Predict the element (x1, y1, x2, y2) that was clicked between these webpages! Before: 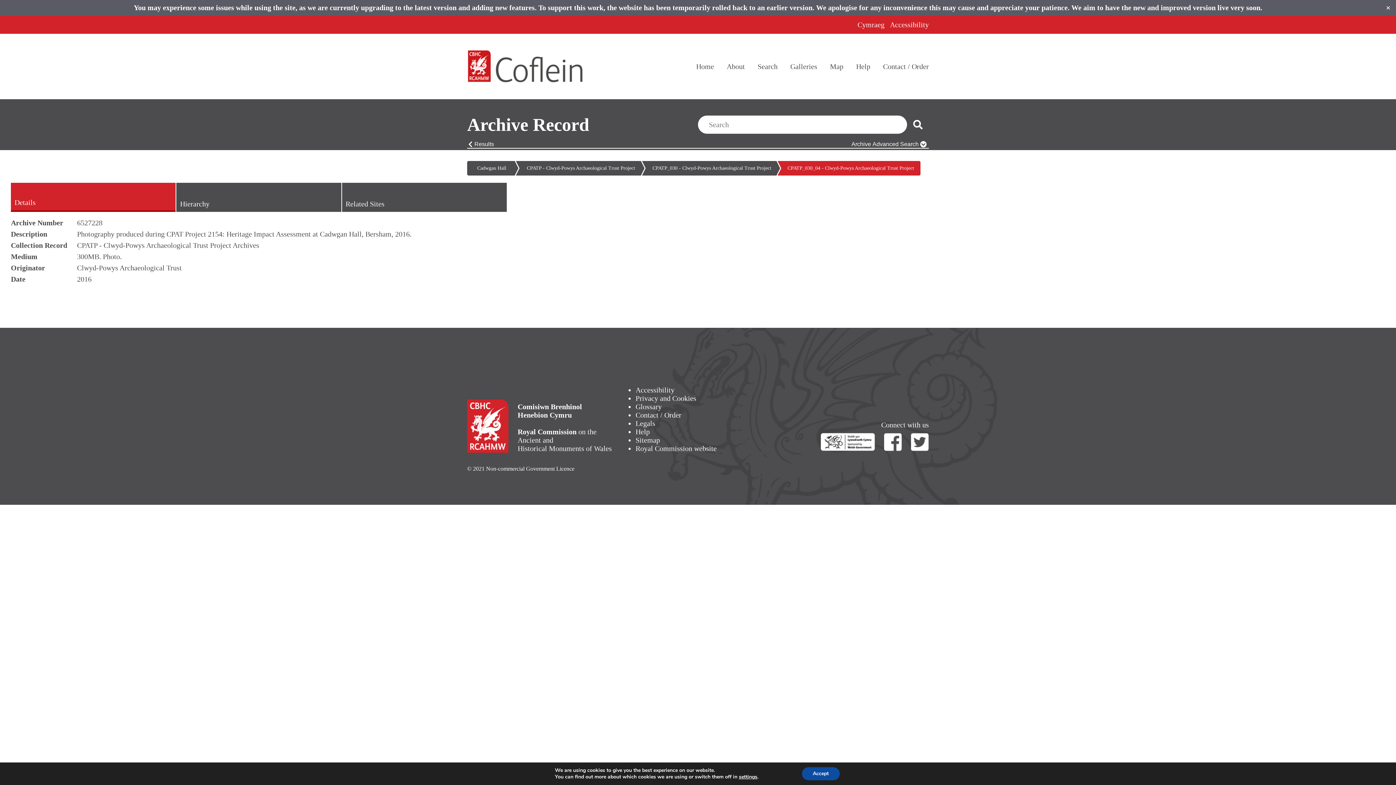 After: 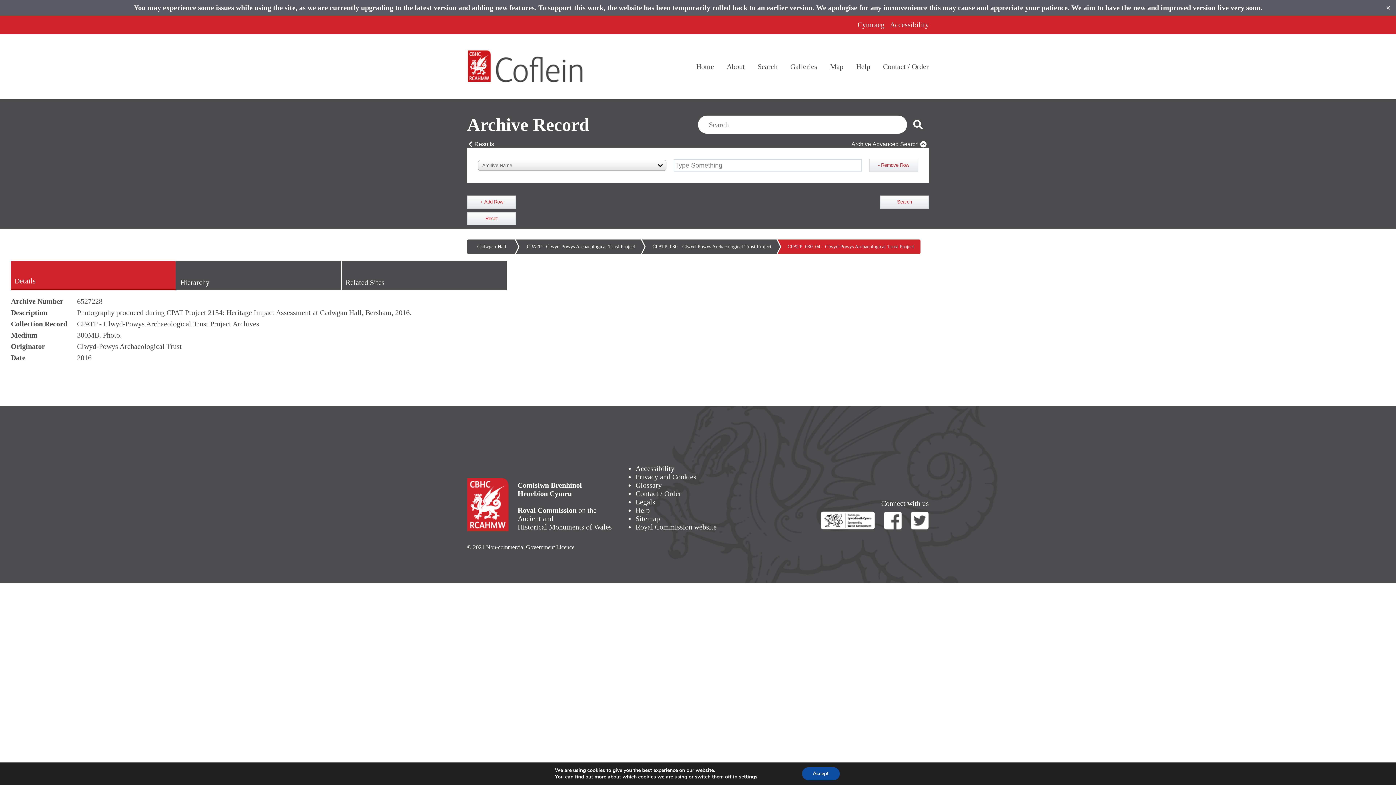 Action: label: Archive Advanced Search bbox: (849, 140, 929, 148)